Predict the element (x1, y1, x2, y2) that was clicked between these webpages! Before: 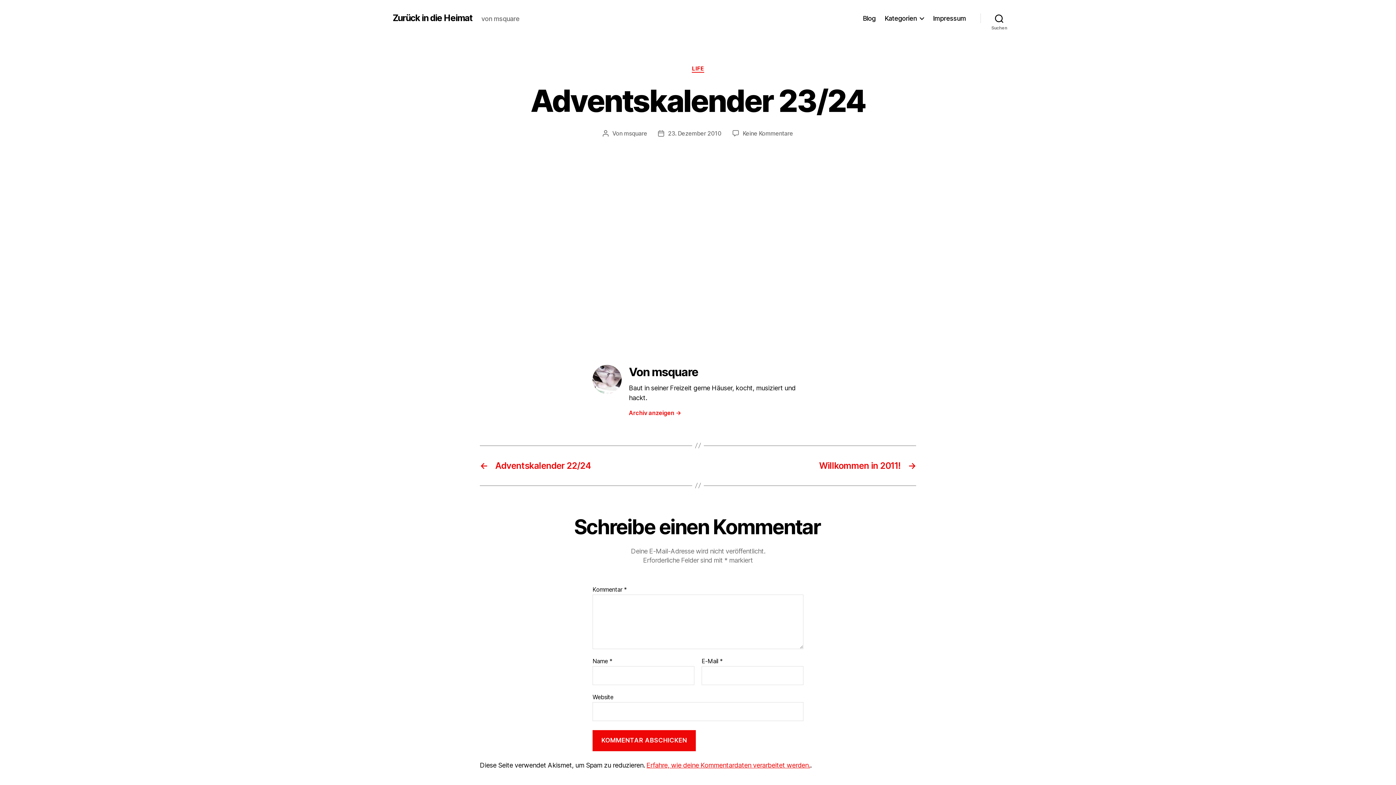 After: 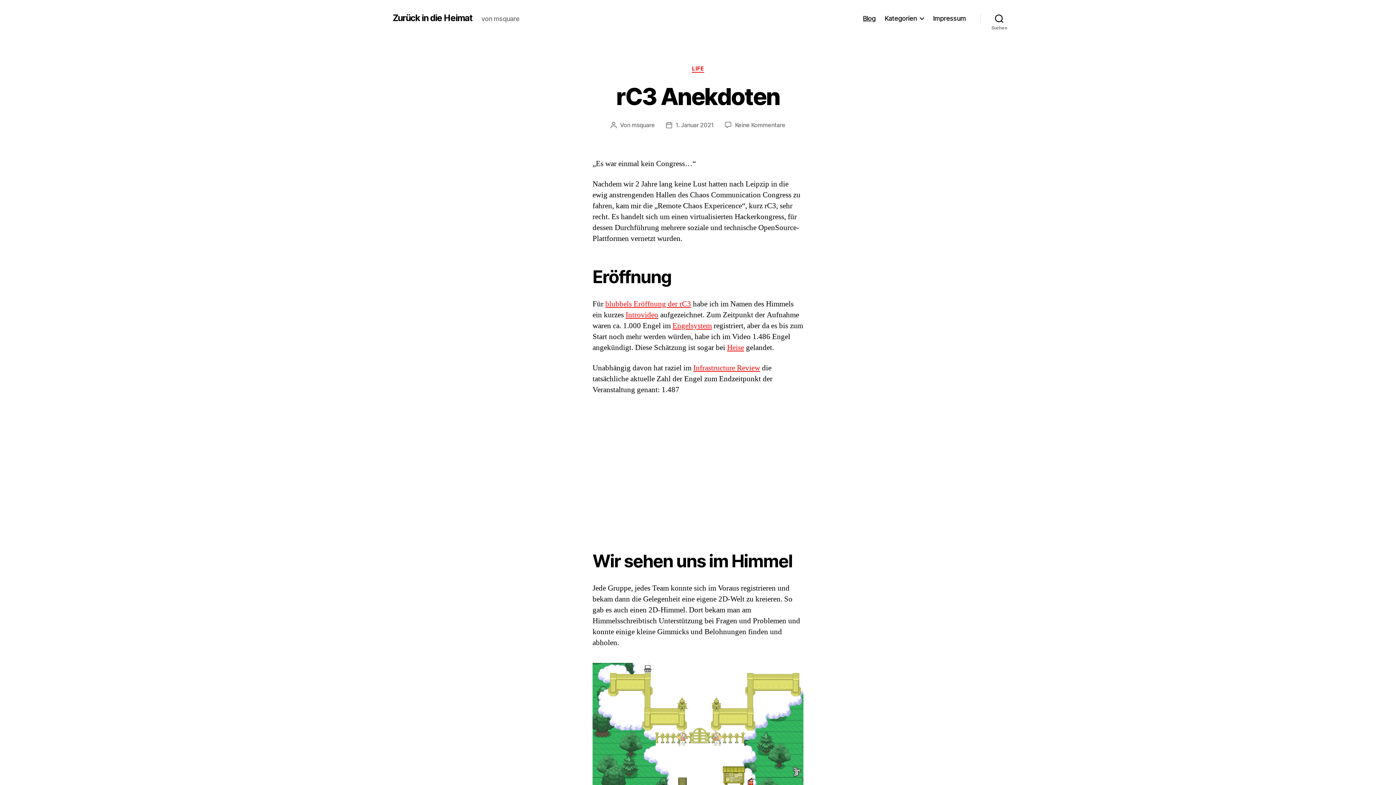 Action: bbox: (863, 14, 875, 22) label: Blog